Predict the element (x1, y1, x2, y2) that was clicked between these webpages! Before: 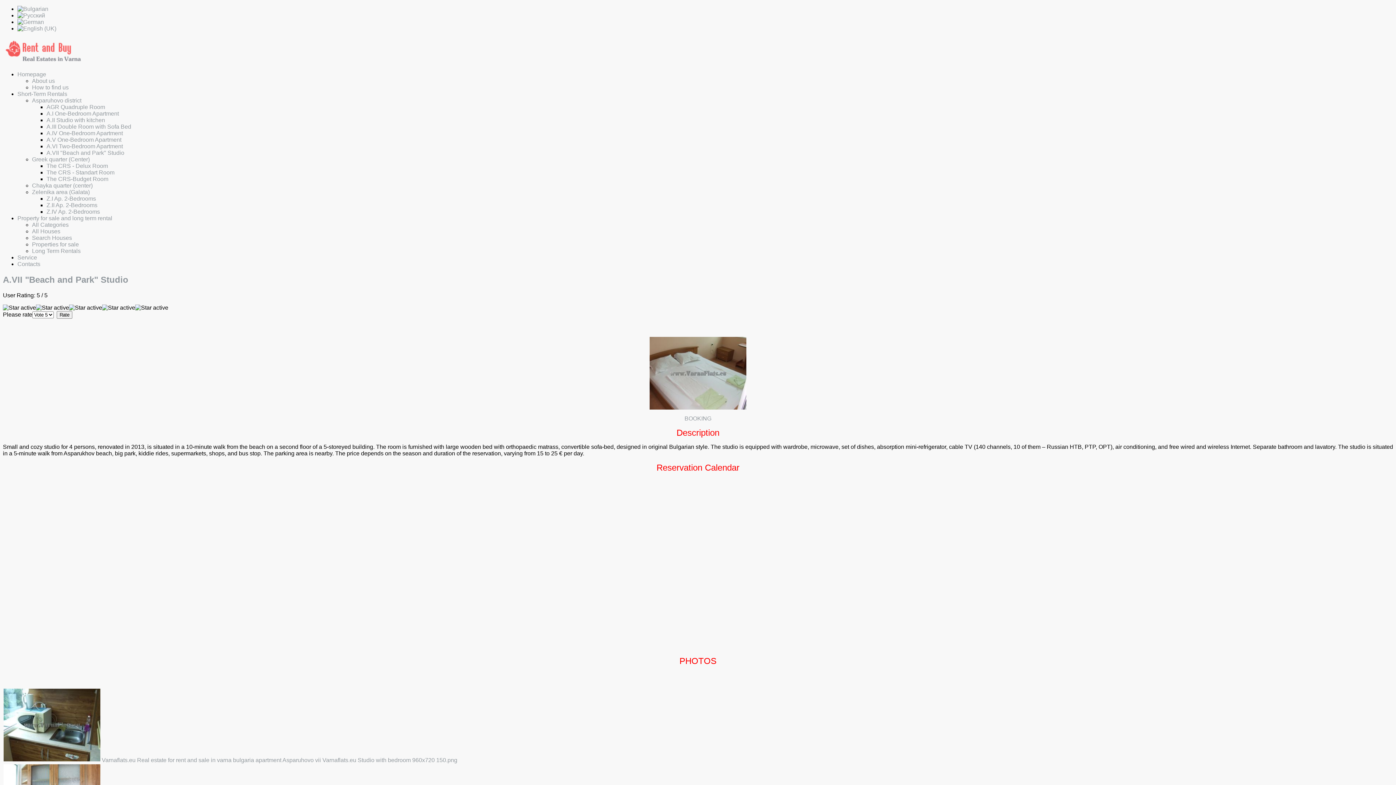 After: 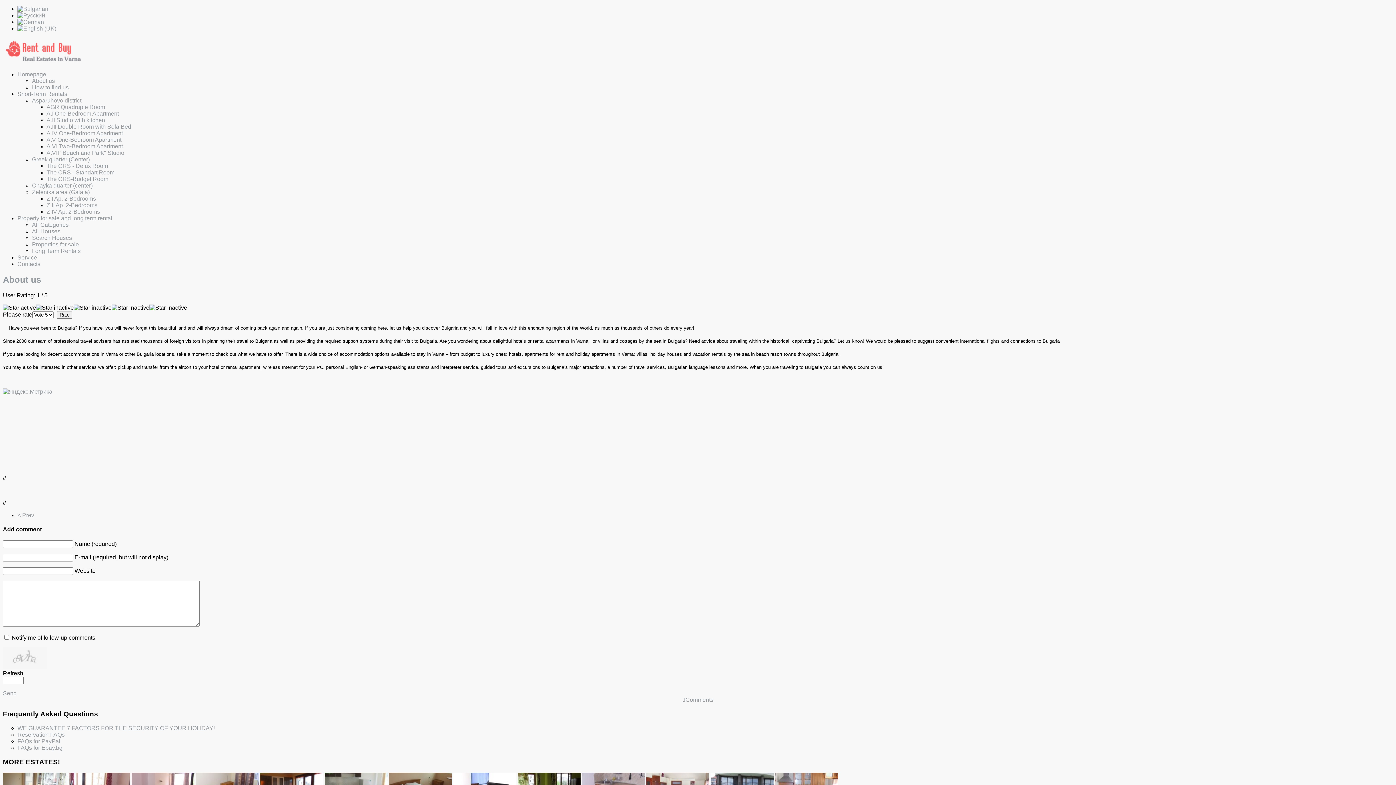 Action: label: About us bbox: (32, 77, 54, 84)